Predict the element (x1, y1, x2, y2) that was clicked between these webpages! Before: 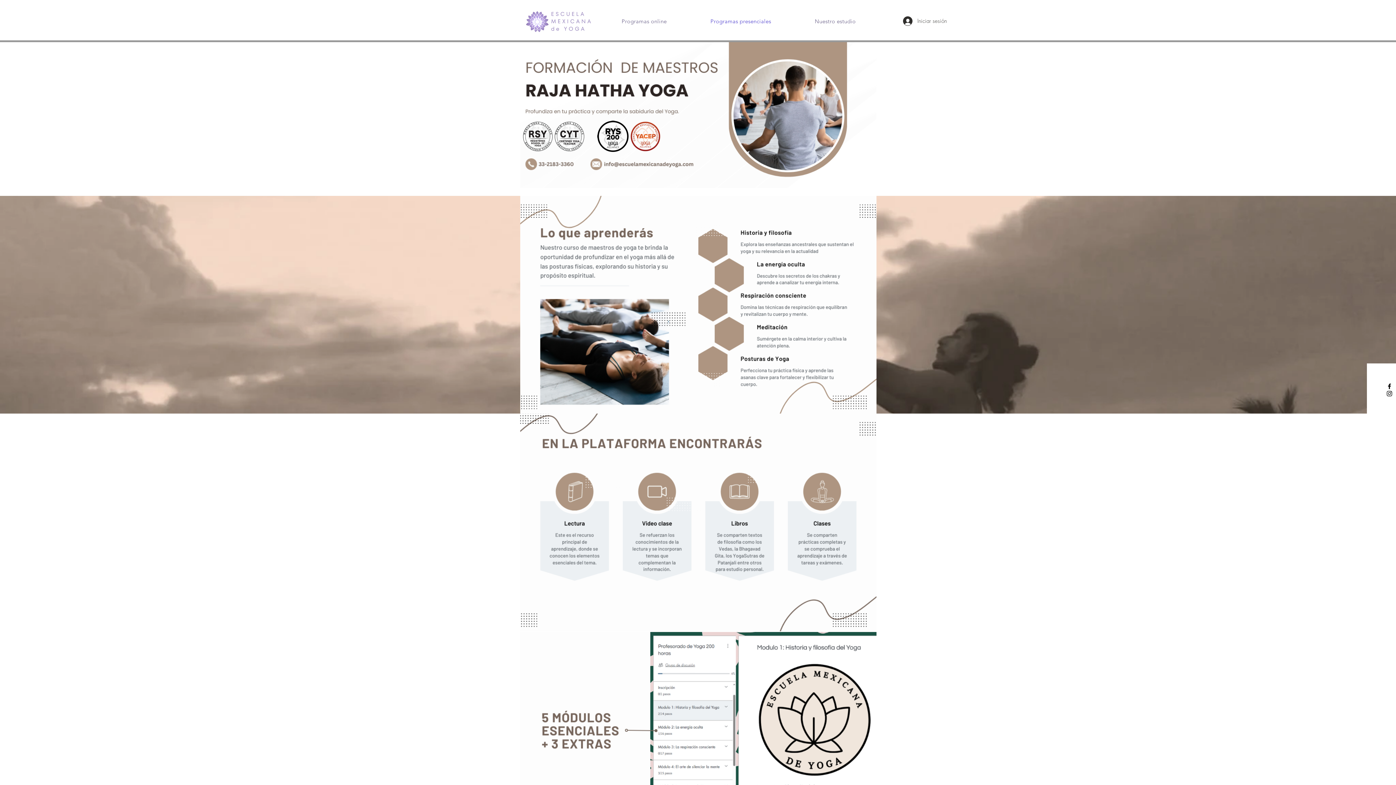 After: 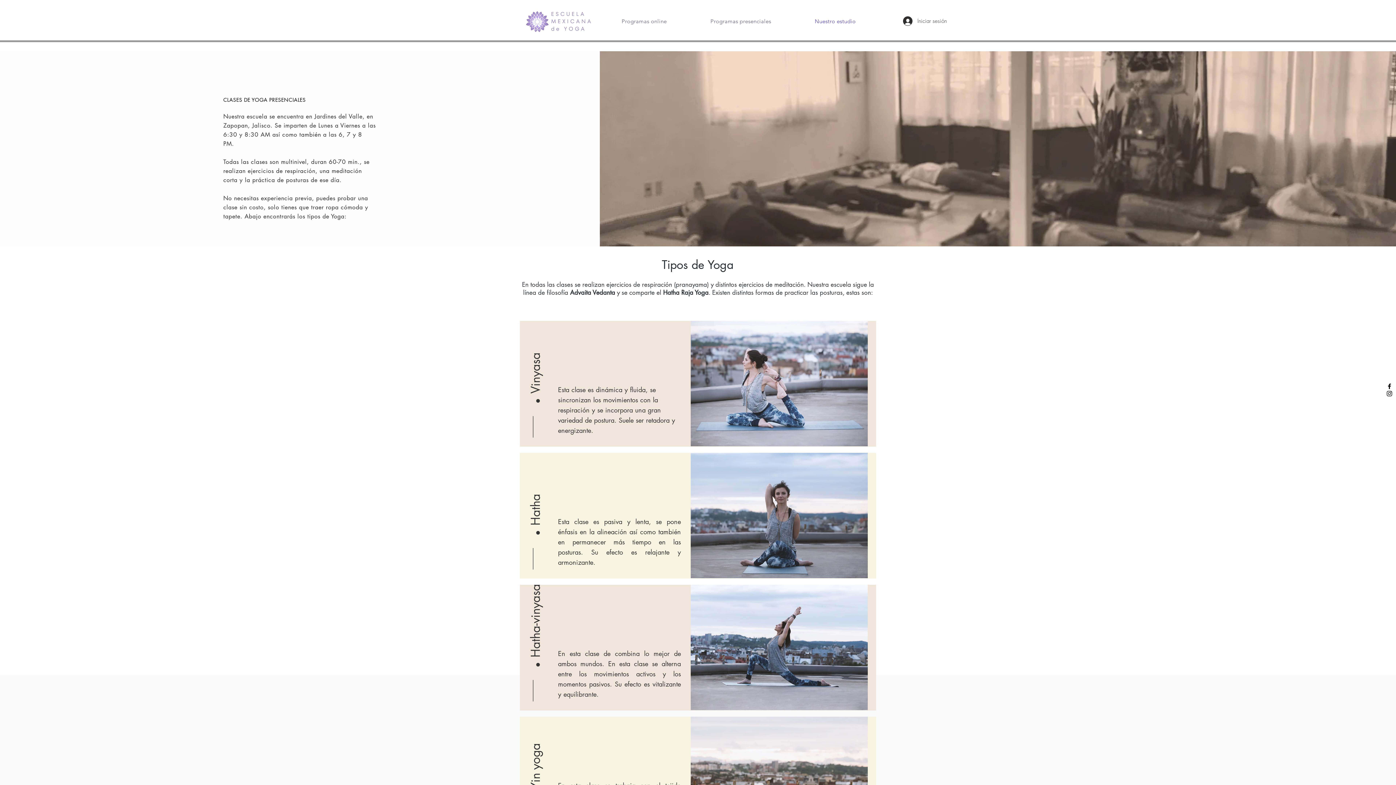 Action: bbox: (794, 12, 876, 30) label: Nuestro estudio